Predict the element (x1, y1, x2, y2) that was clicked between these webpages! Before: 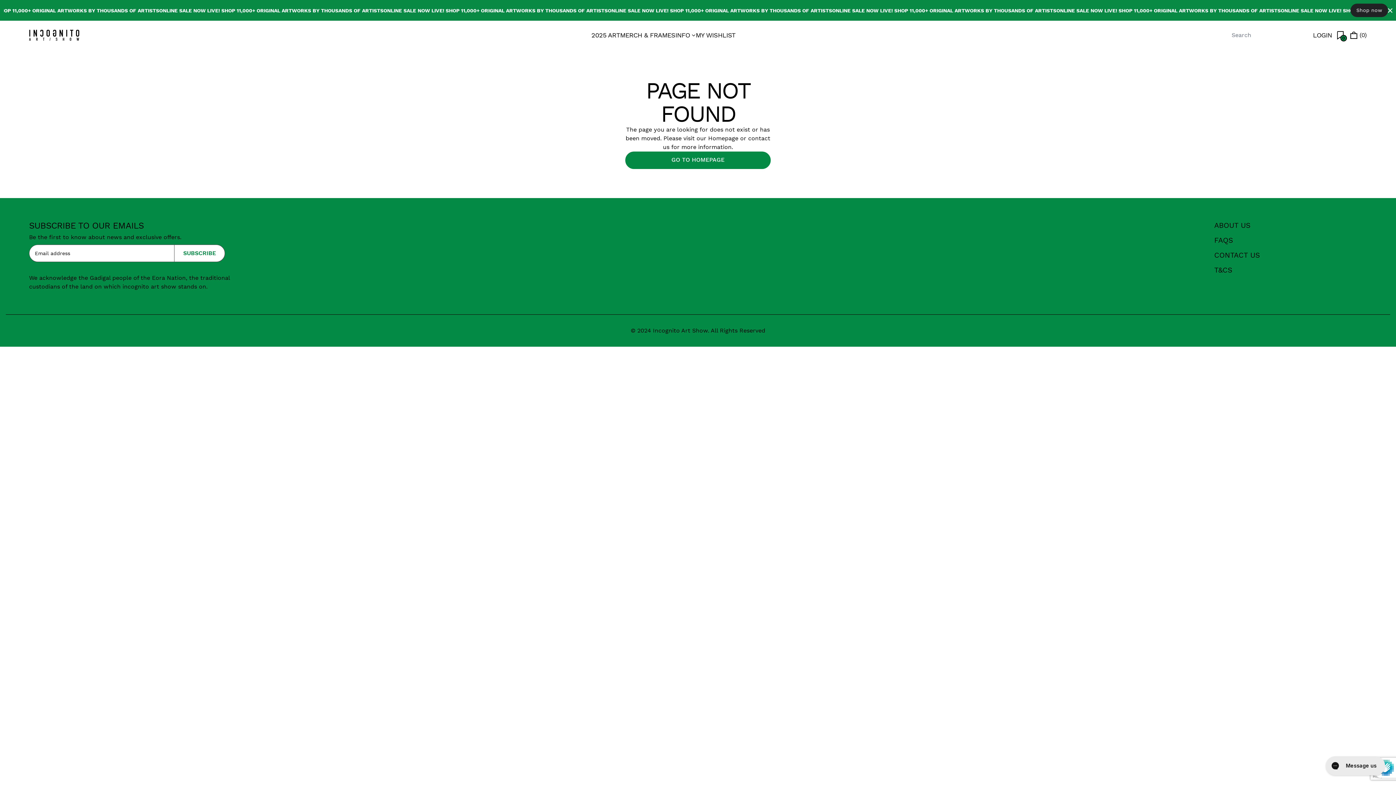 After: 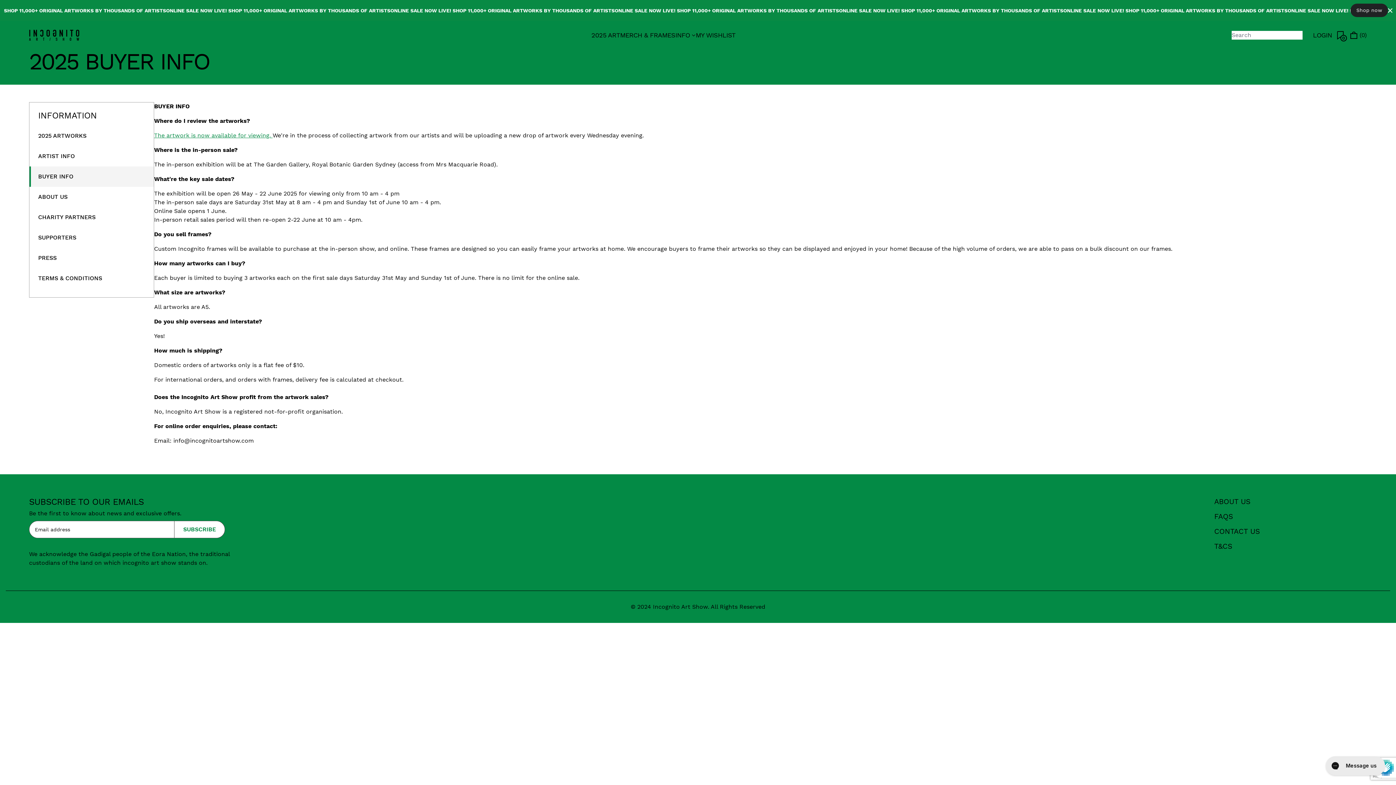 Action: label: INFO bbox: (675, 30, 695, 39)